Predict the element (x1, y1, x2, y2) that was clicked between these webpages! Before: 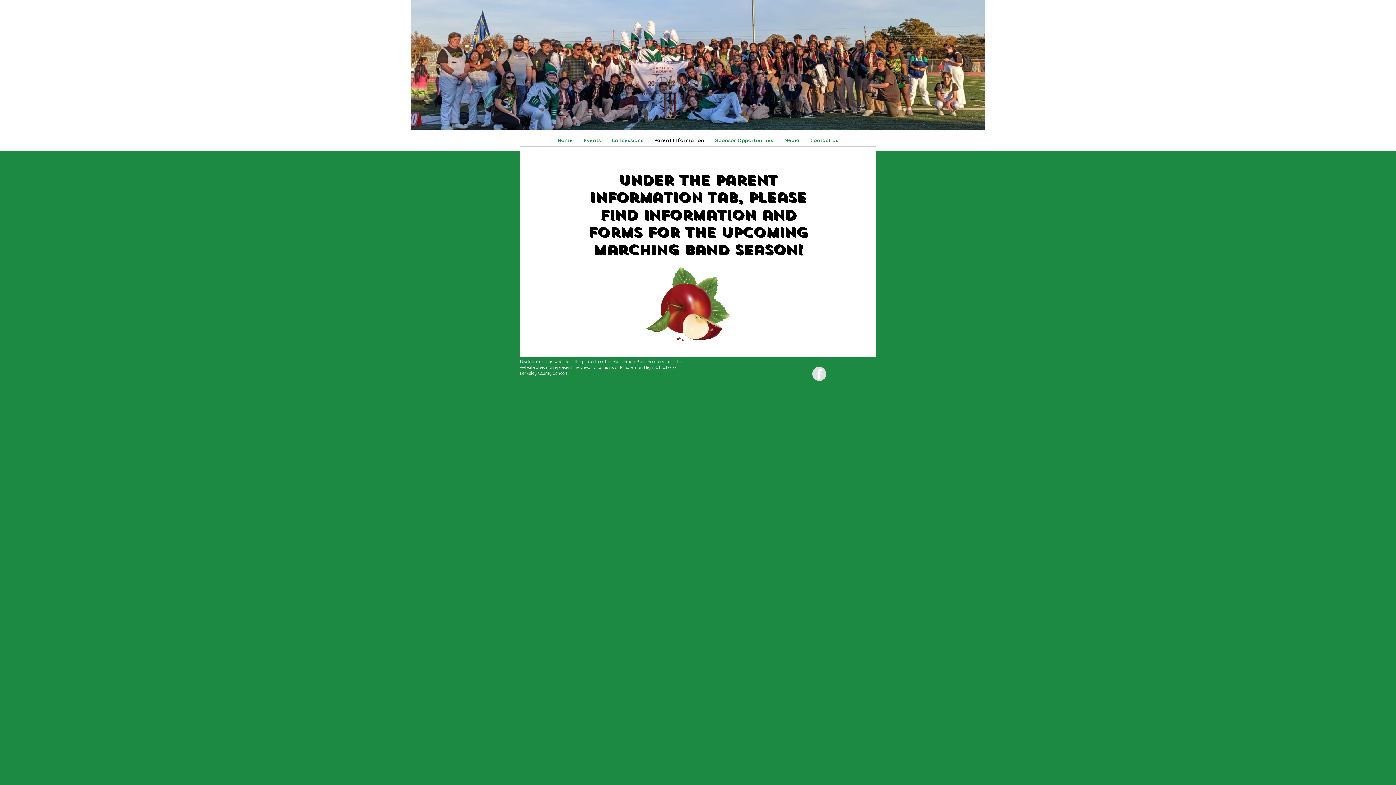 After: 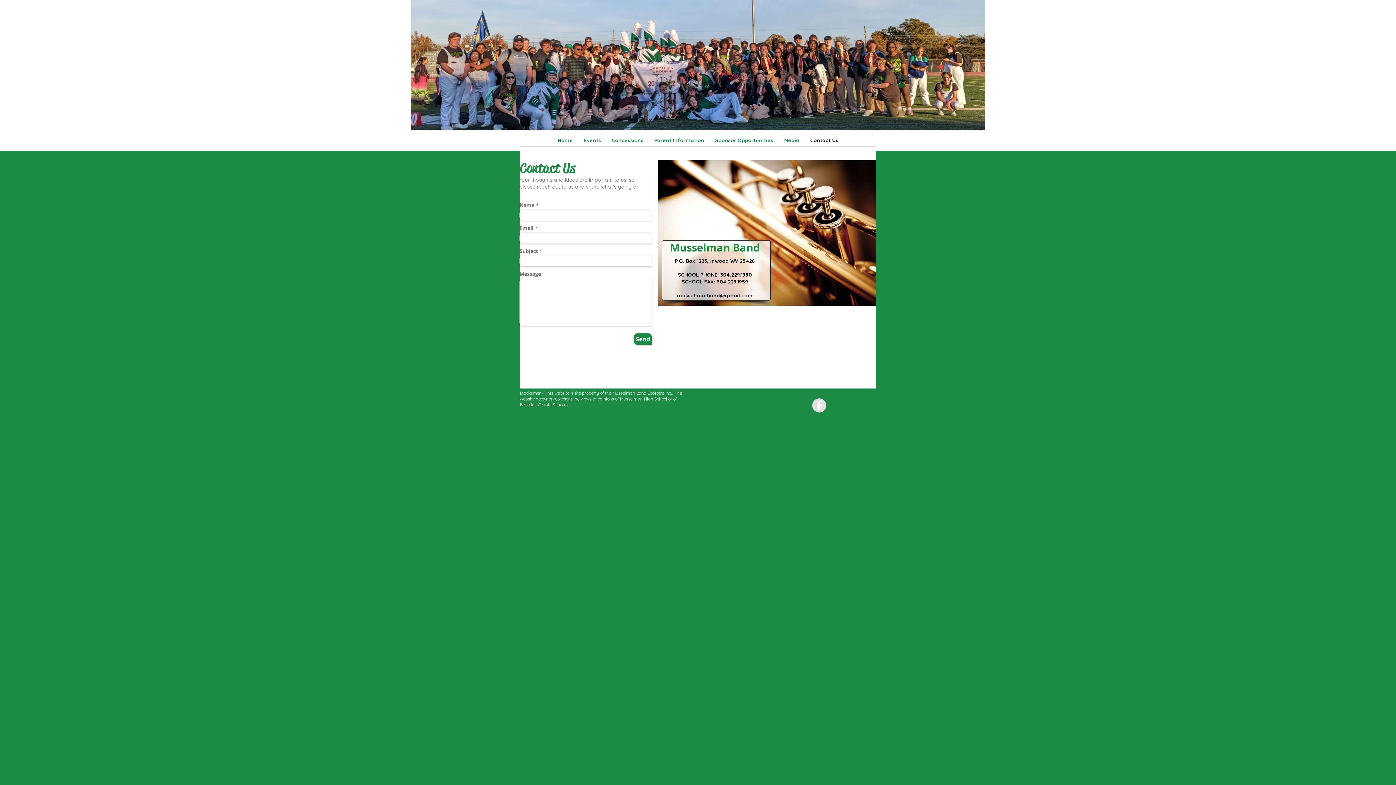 Action: bbox: (805, 134, 844, 146) label: Contact Us